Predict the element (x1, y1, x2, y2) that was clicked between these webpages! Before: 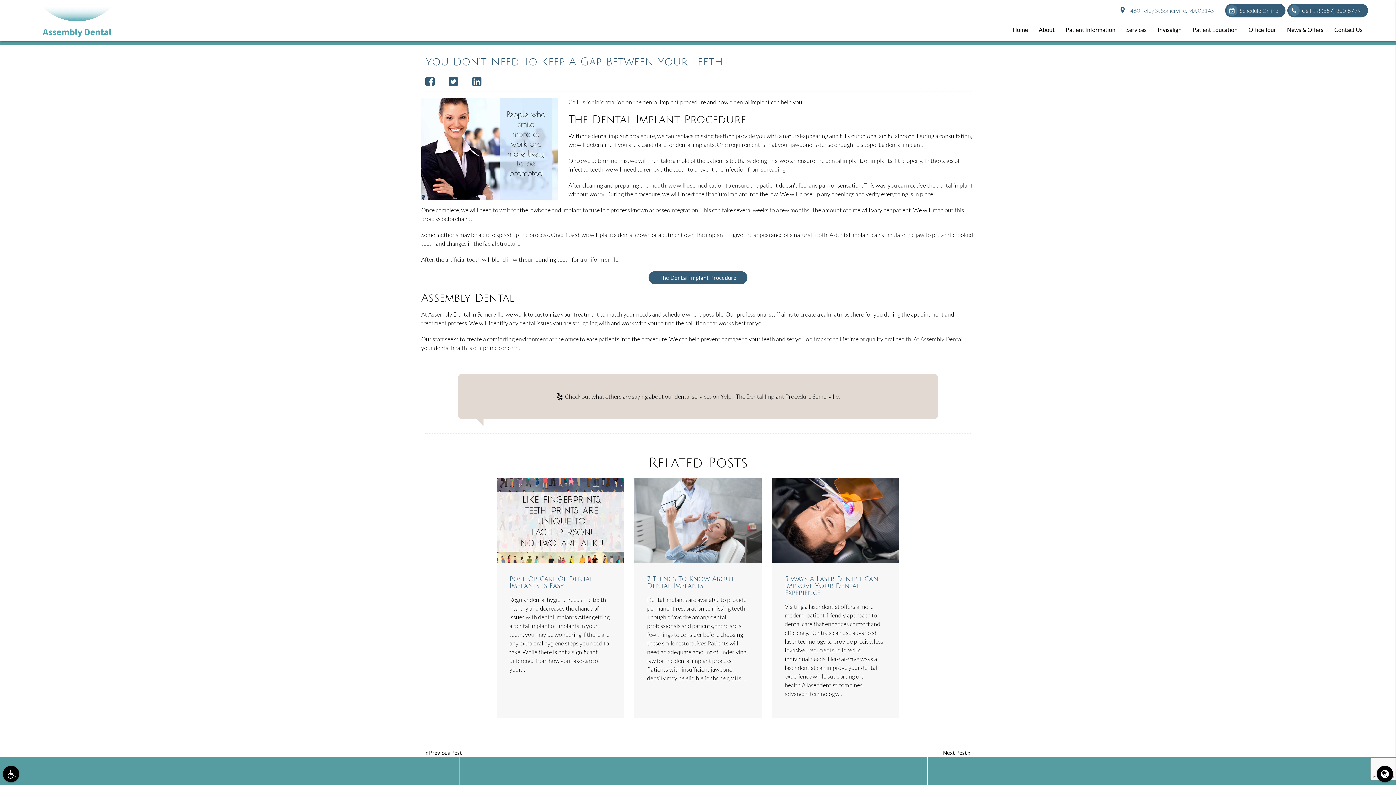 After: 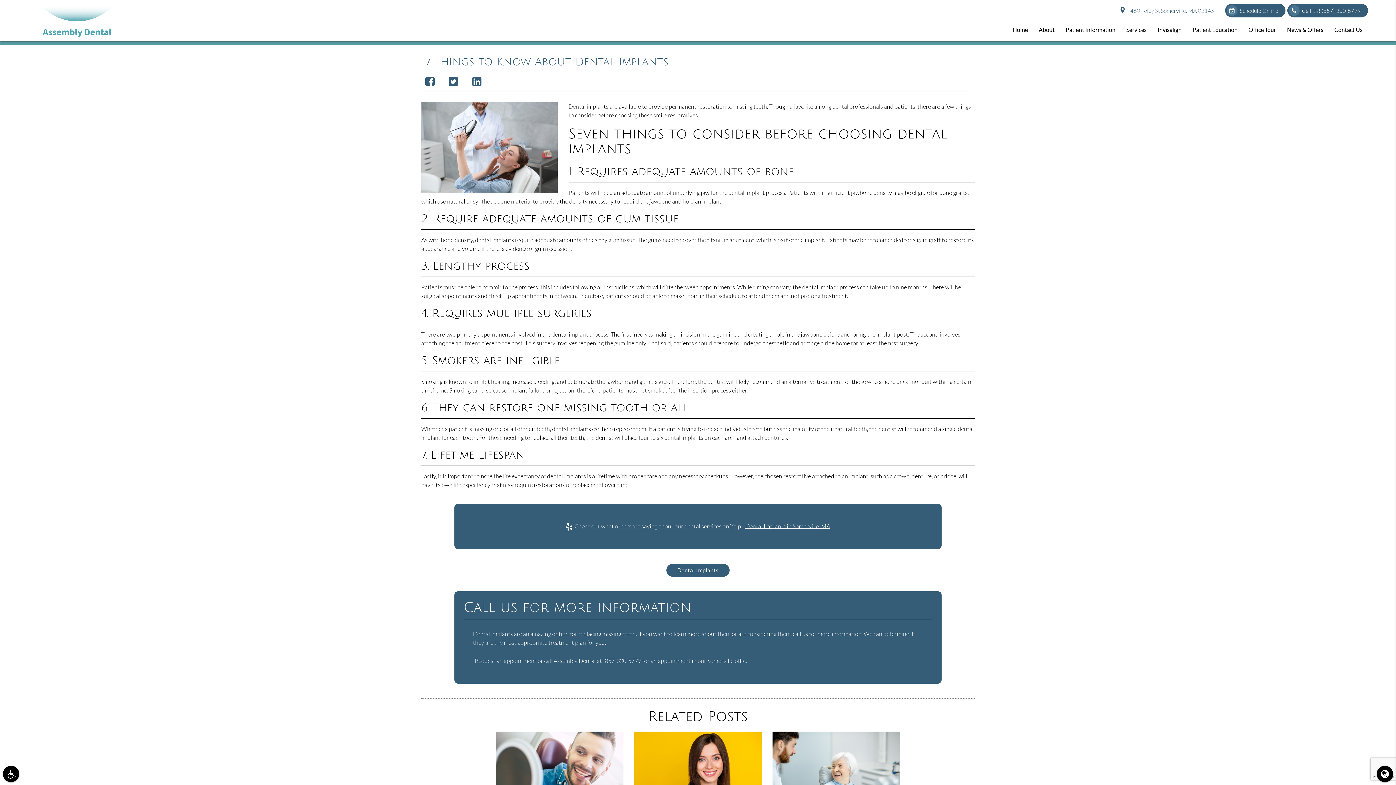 Action: bbox: (647, 575, 734, 589) label: 7 Things To Know About Dental Implants